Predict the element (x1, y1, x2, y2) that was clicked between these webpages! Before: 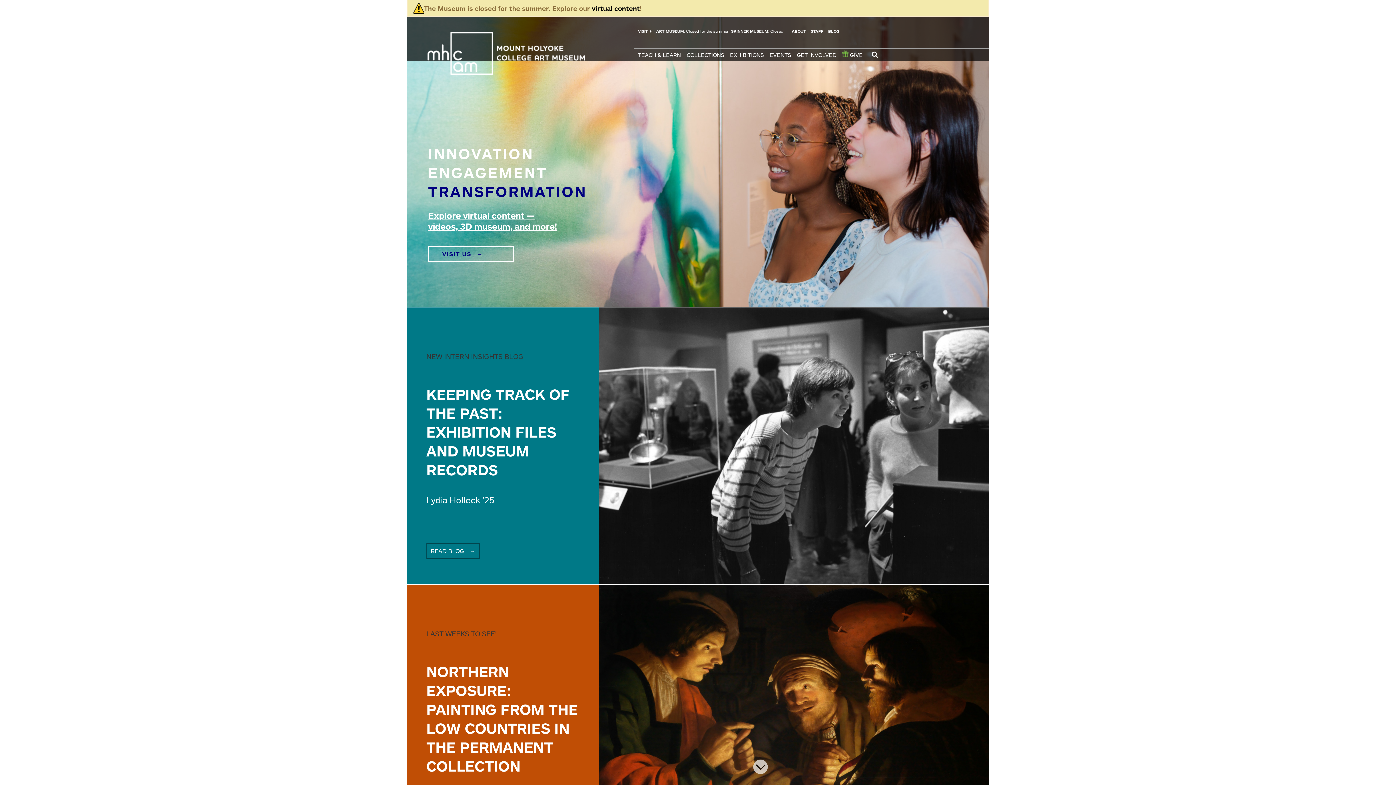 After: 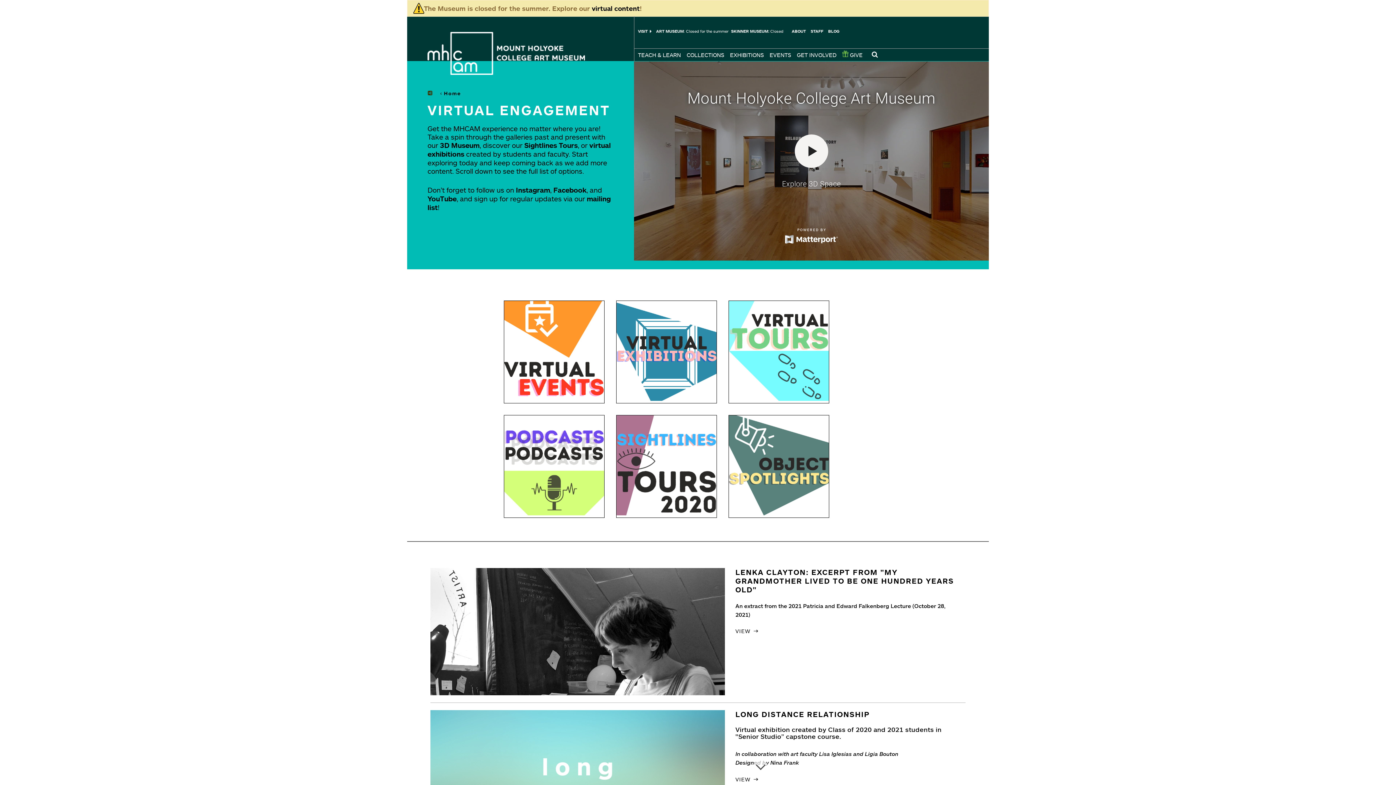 Action: label: Explore virtual content —
videos, 3D museum, and more! bbox: (428, 210, 557, 231)